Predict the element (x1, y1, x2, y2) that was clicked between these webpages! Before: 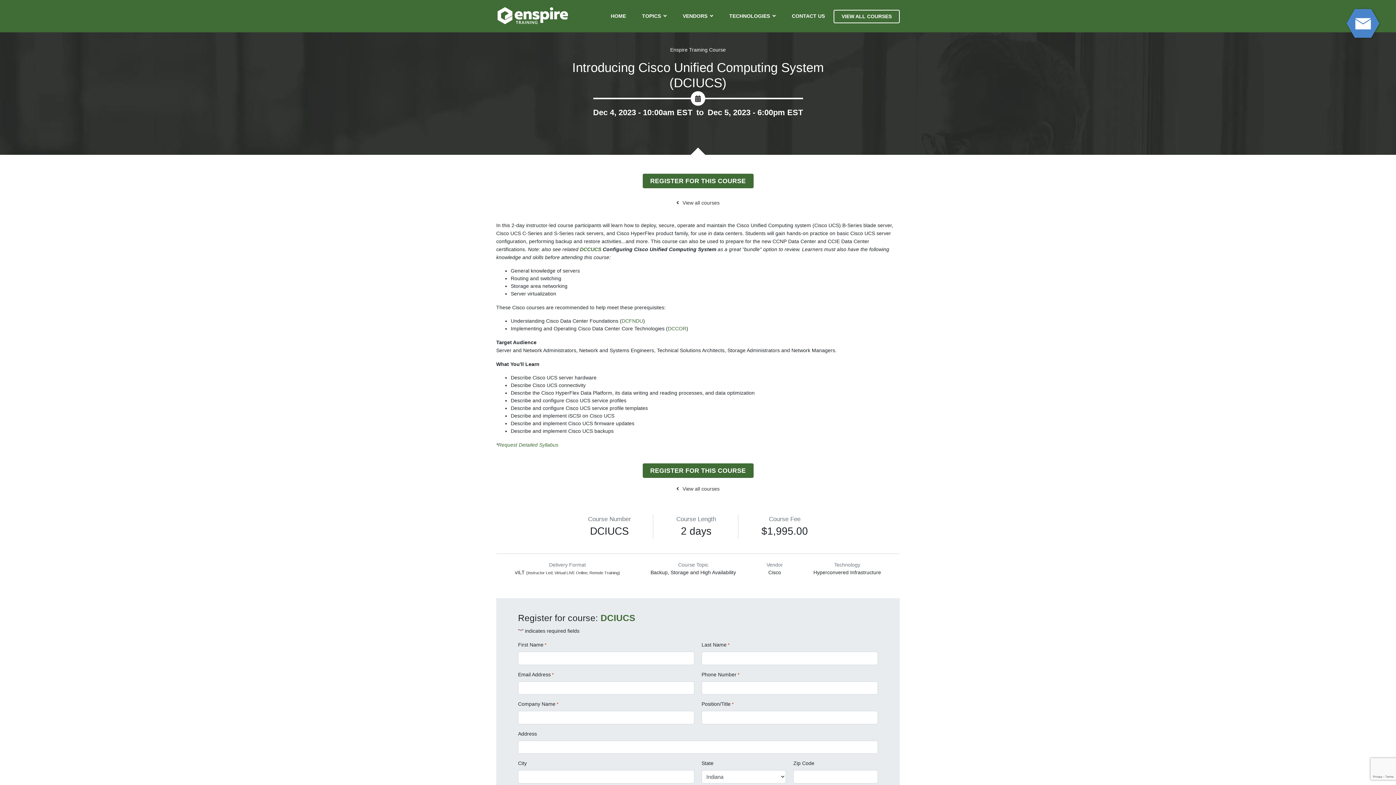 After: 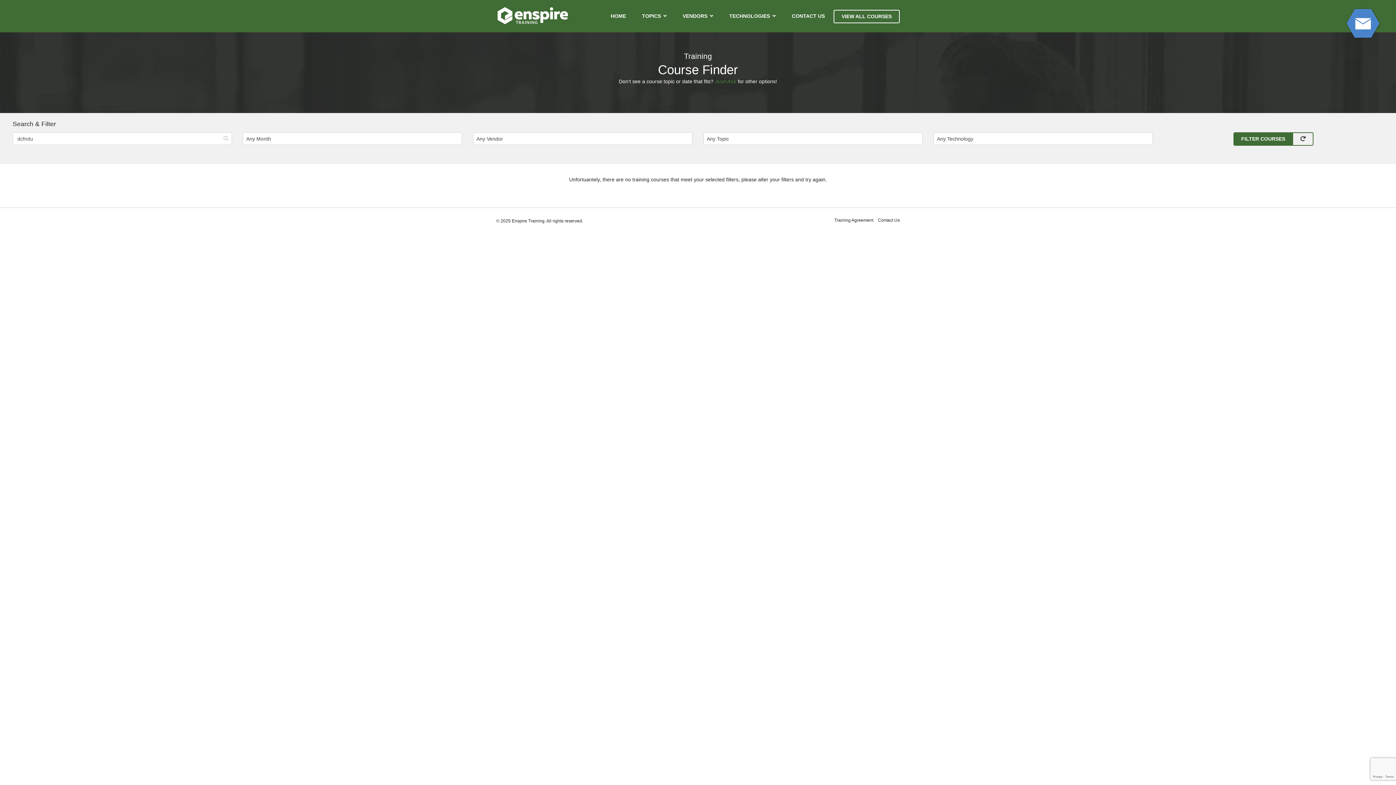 Action: label: DCFNDU bbox: (621, 318, 643, 324)